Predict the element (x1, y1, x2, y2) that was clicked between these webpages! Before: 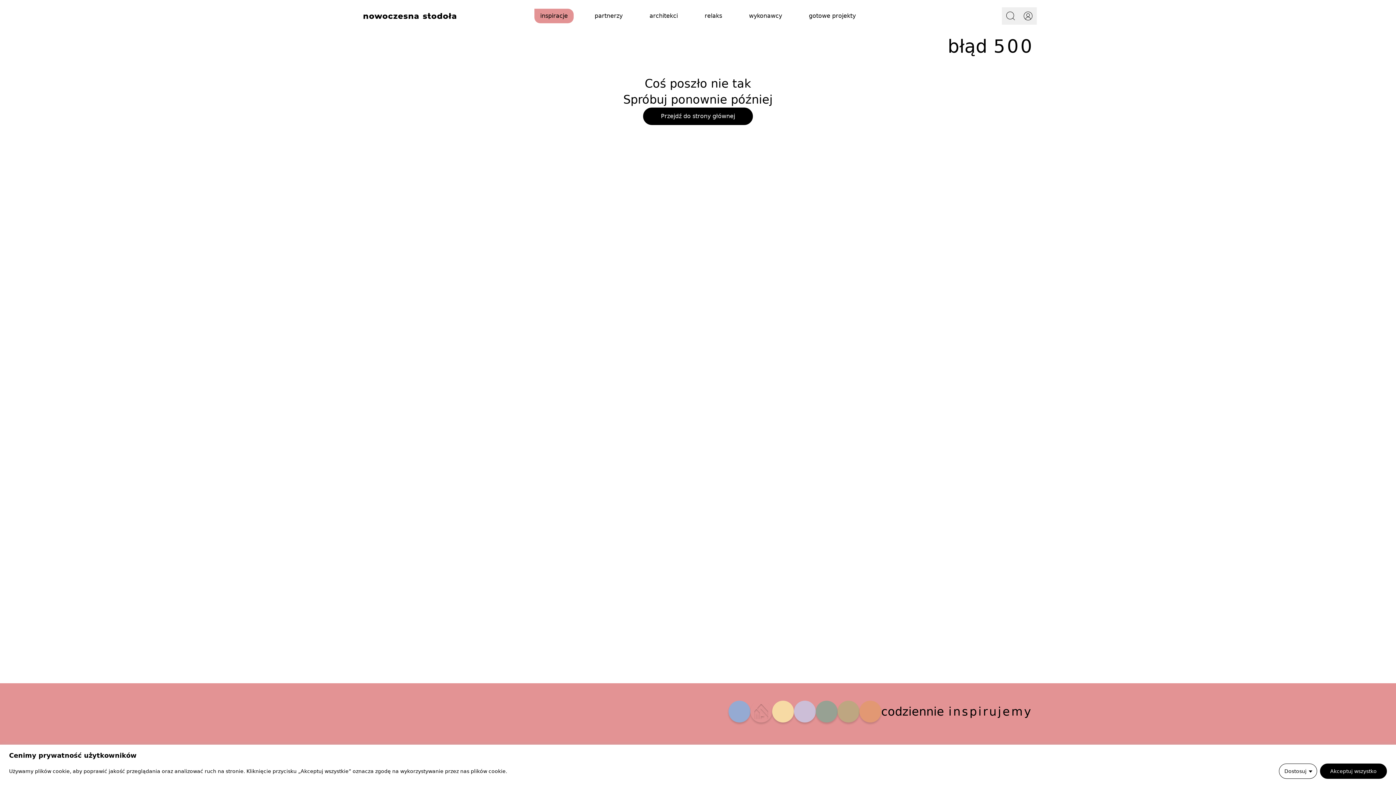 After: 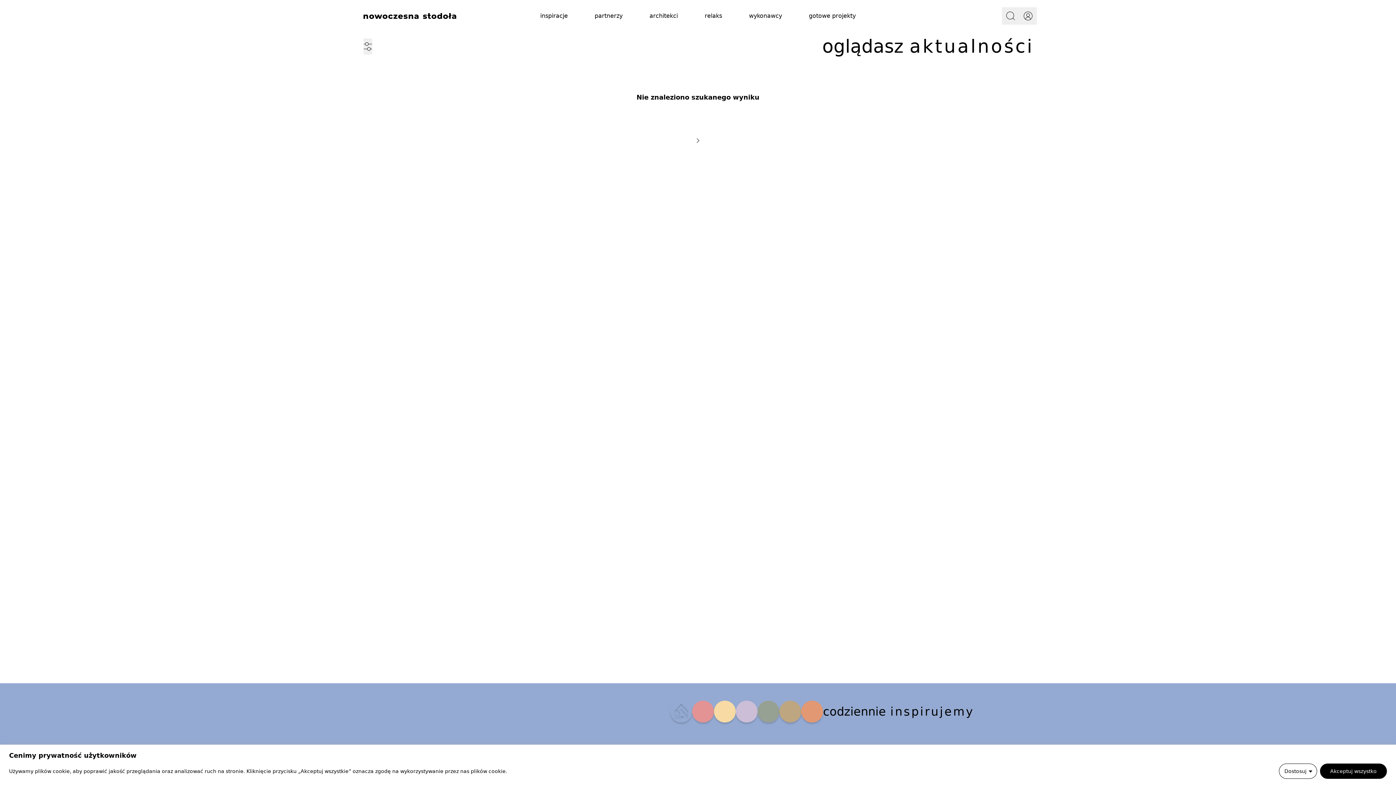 Action: bbox: (643, 107, 753, 125) label: Przejdź do strony głównej